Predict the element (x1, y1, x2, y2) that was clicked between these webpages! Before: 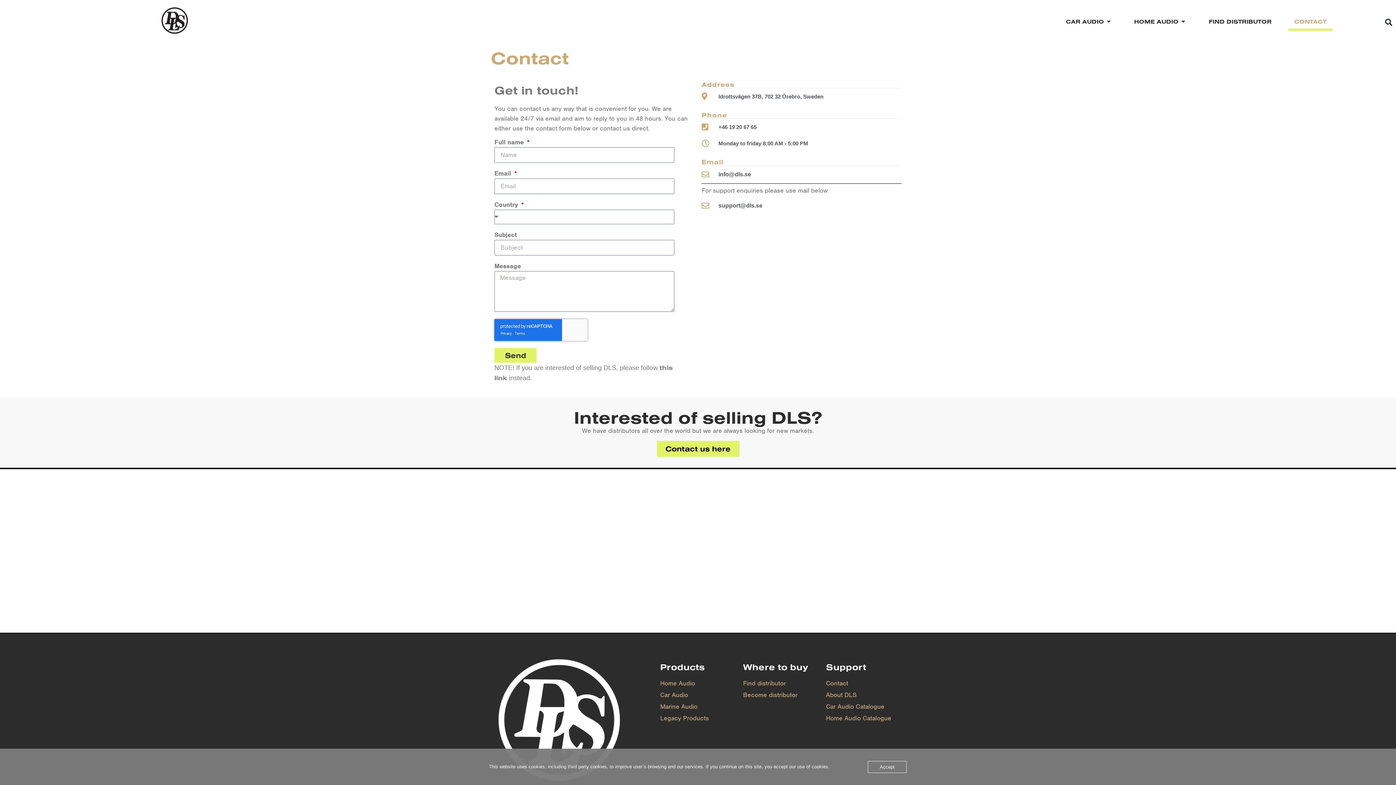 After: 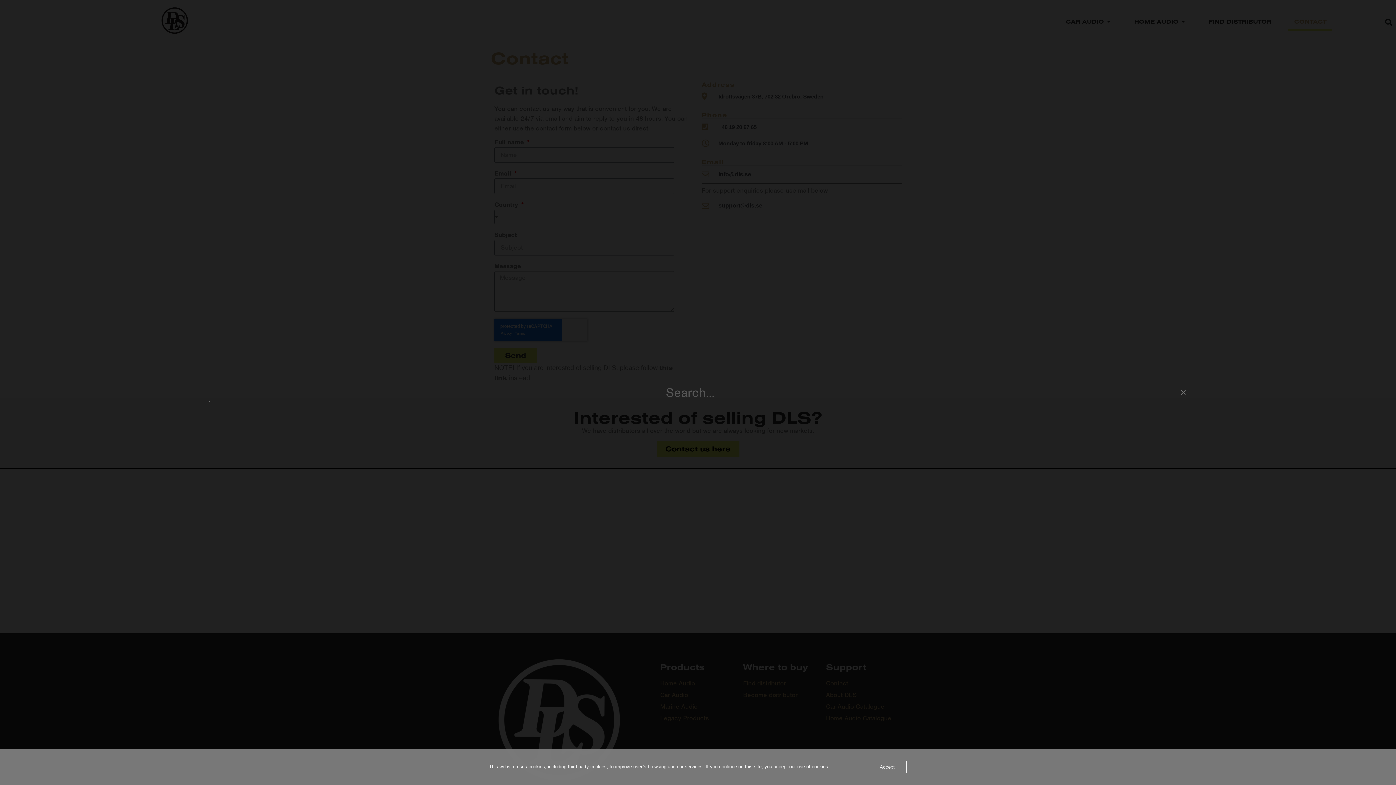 Action: bbox: (1381, 15, 1396, 29) label: Search